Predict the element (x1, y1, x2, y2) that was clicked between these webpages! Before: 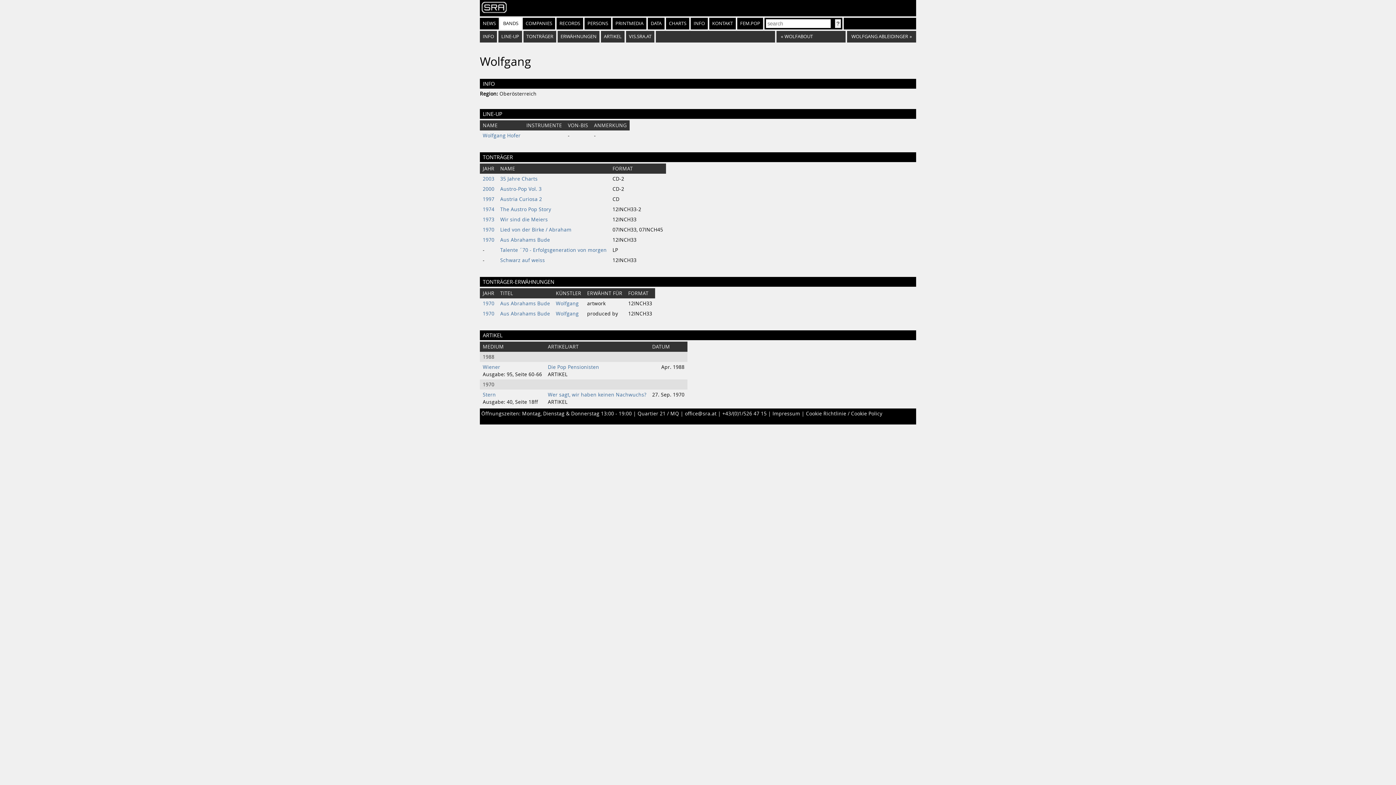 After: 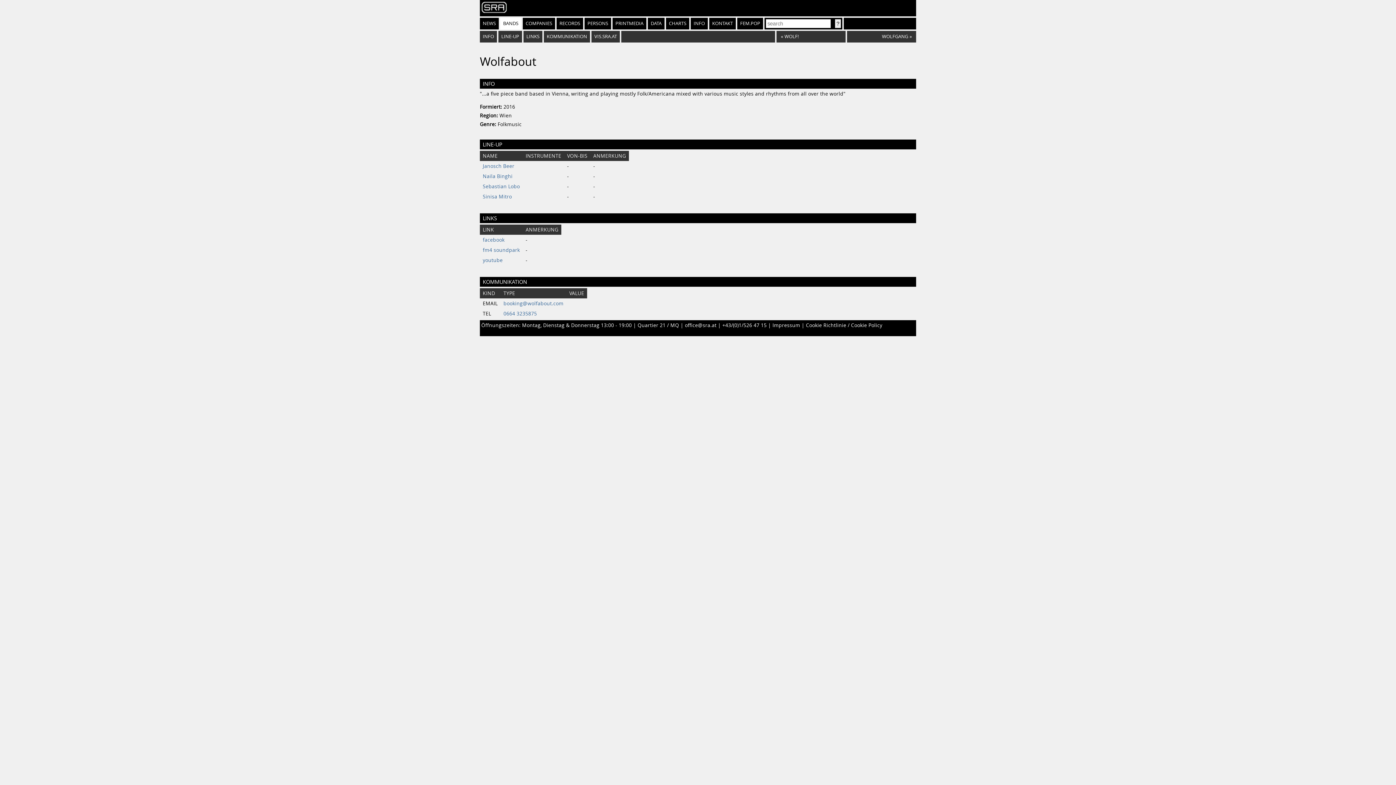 Action: bbox: (776, 30, 845, 42) label: «
WOLFABOUT